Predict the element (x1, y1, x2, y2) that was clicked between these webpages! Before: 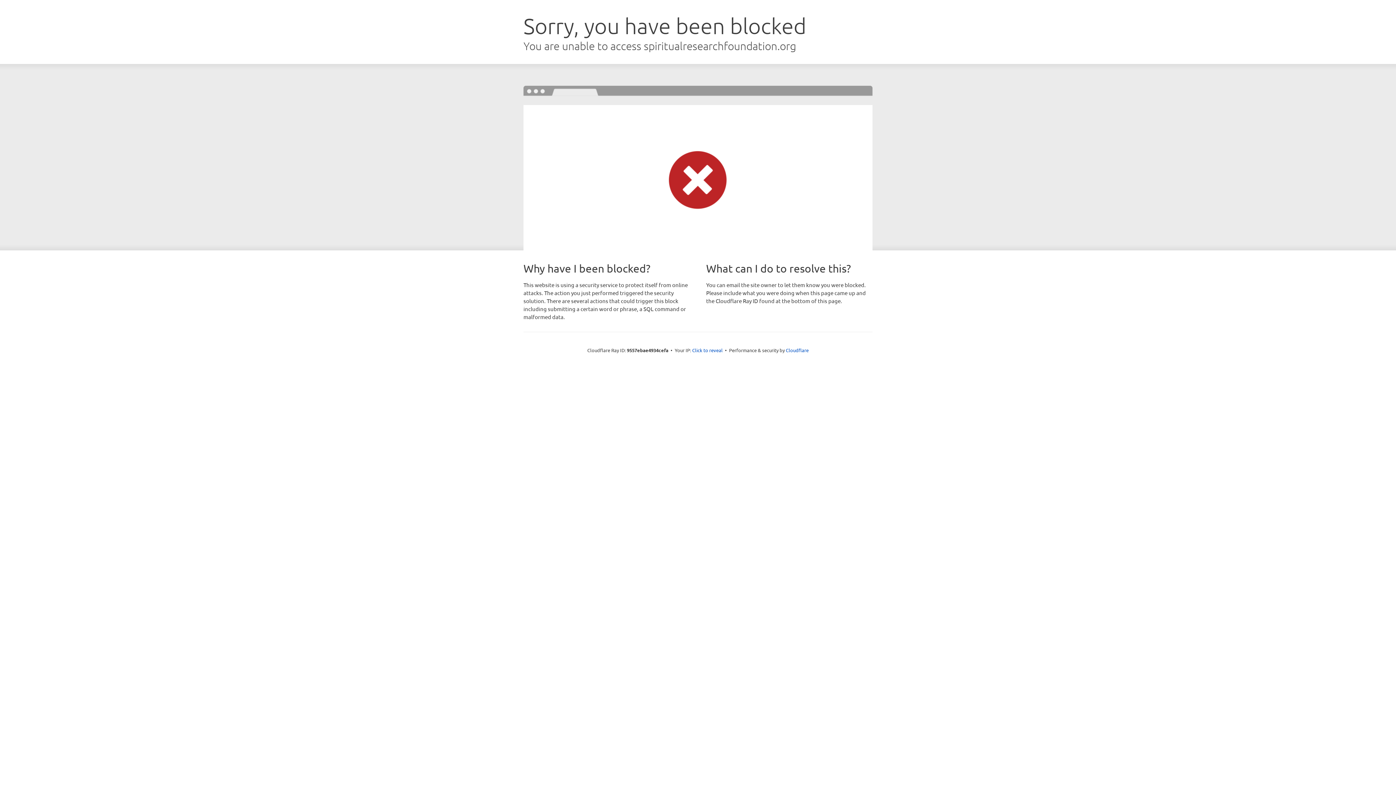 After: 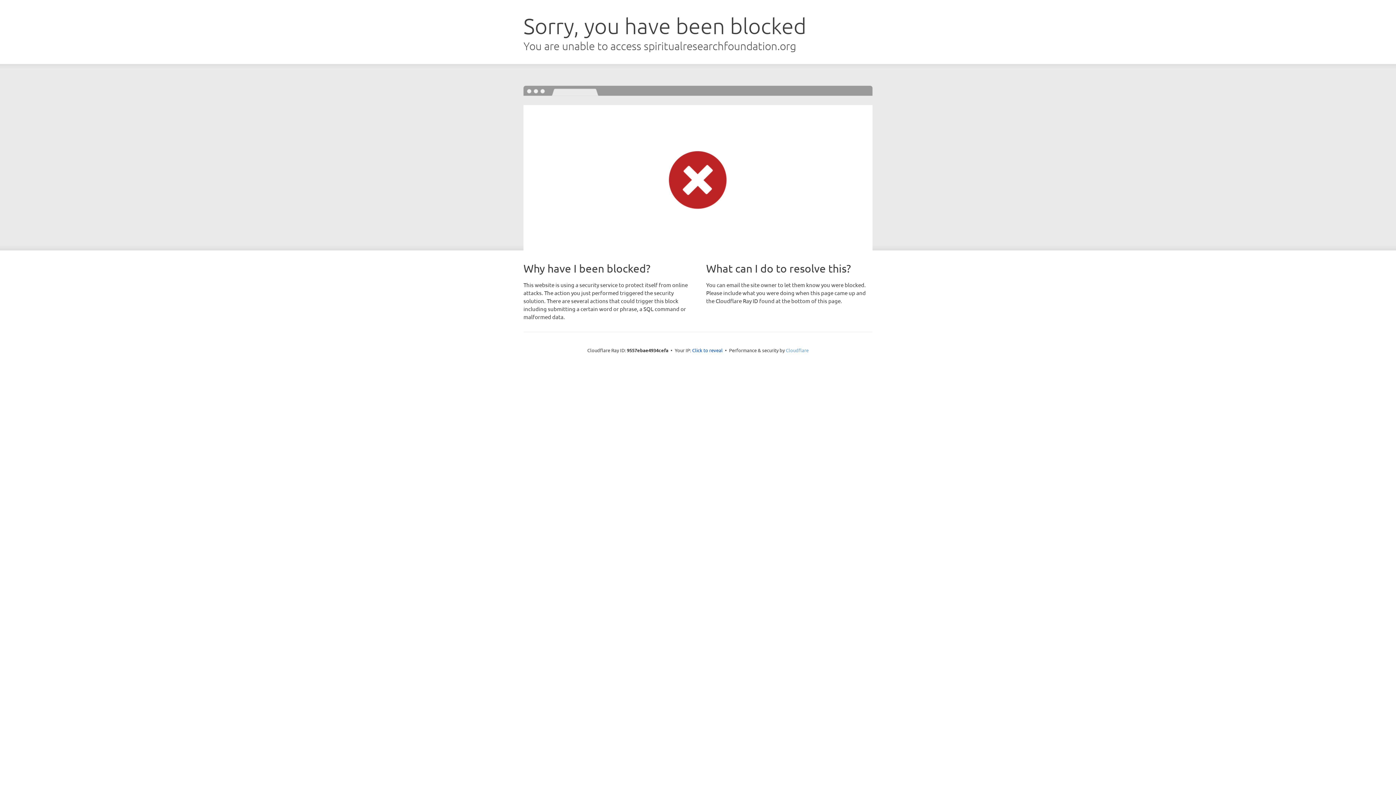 Action: bbox: (786, 347, 808, 353) label: Cloudflare